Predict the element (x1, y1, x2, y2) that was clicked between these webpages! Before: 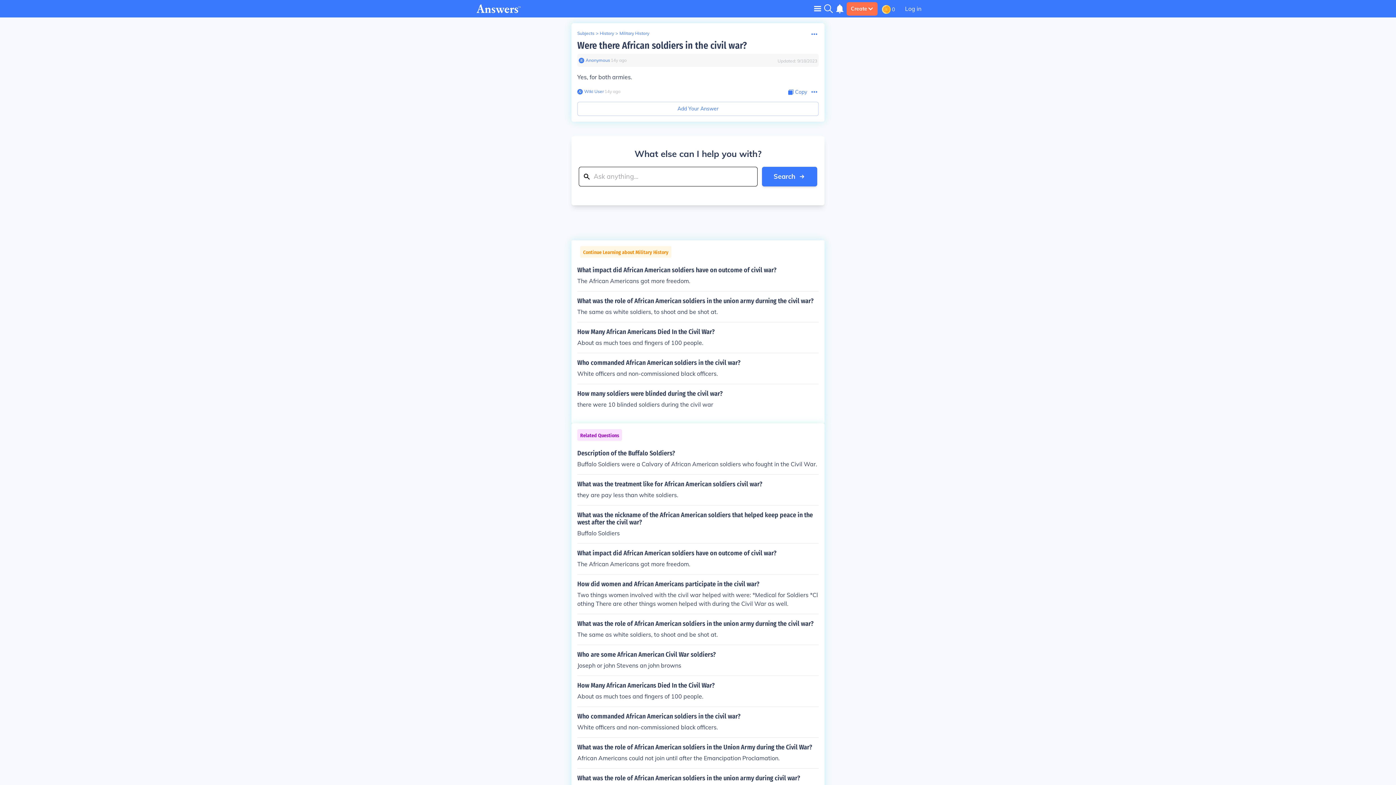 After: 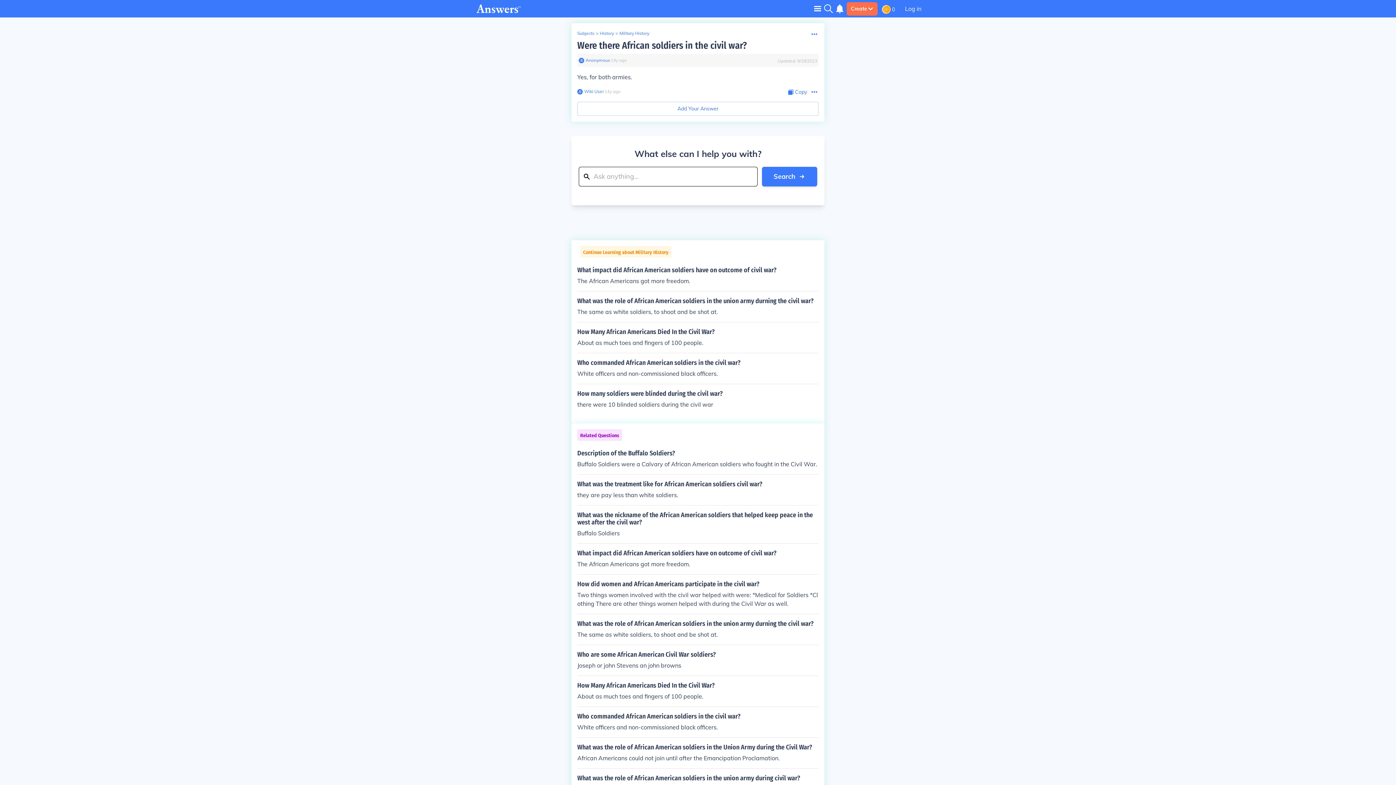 Action: bbox: (578, 57, 584, 63)